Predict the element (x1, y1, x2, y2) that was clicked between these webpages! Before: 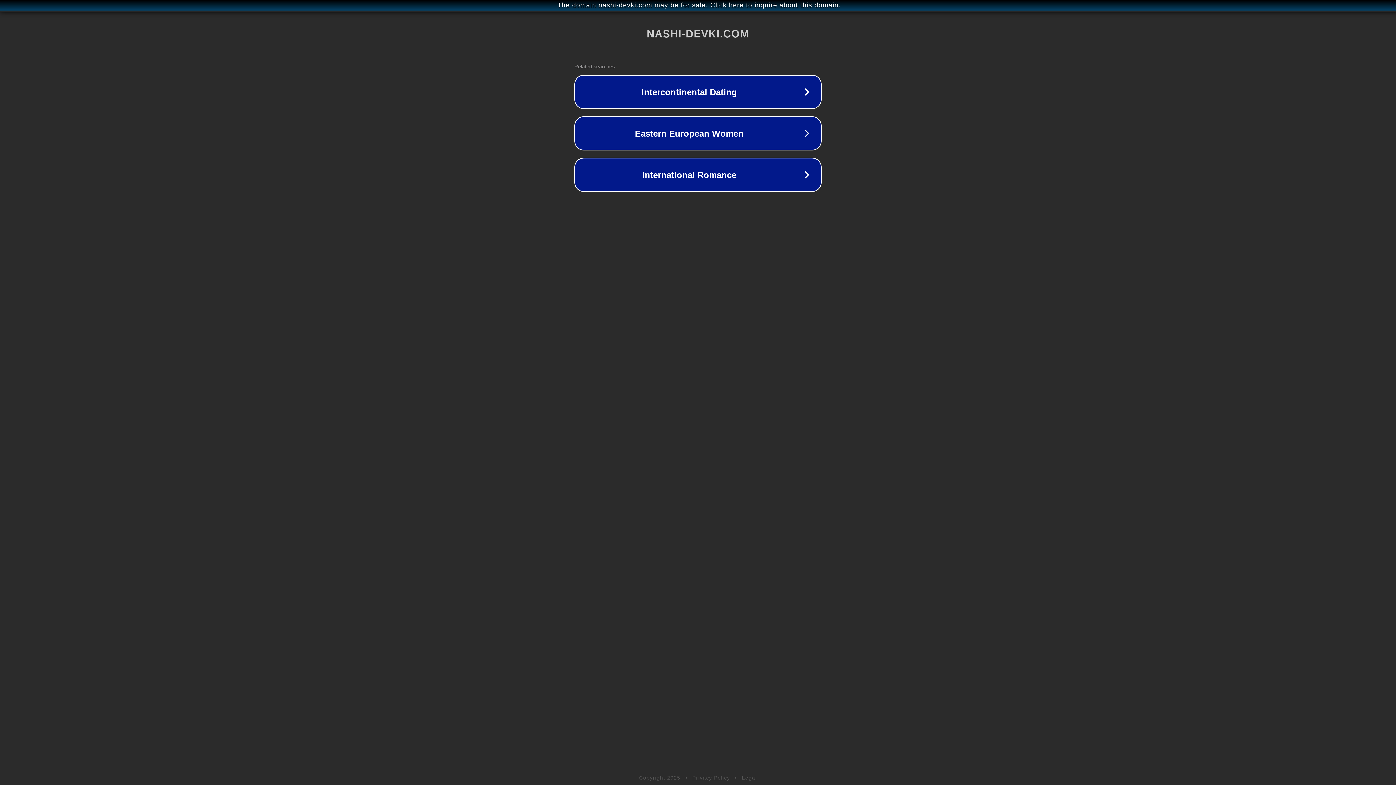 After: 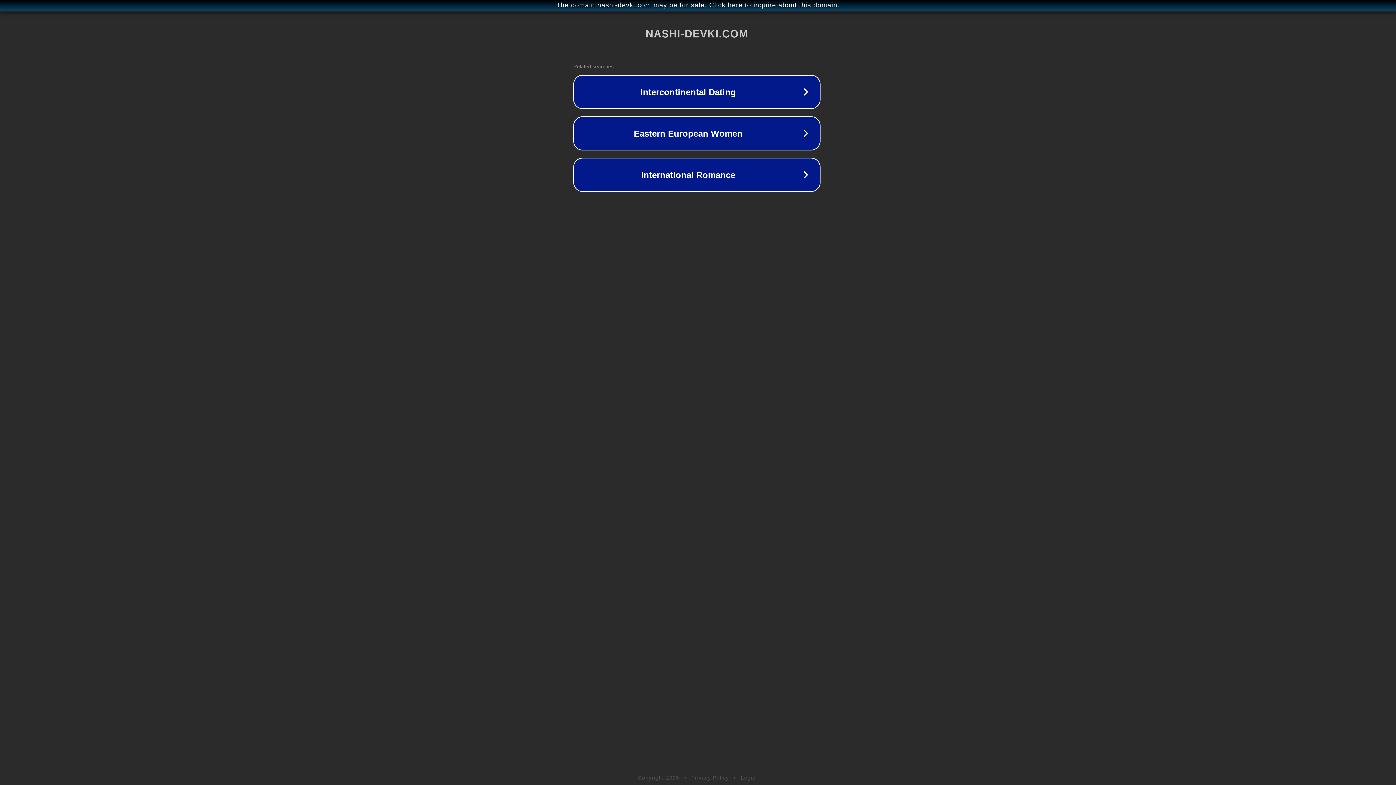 Action: label: The domain nashi-devki.com may be for sale. Click here to inquire about this domain. bbox: (1, 1, 1397, 9)